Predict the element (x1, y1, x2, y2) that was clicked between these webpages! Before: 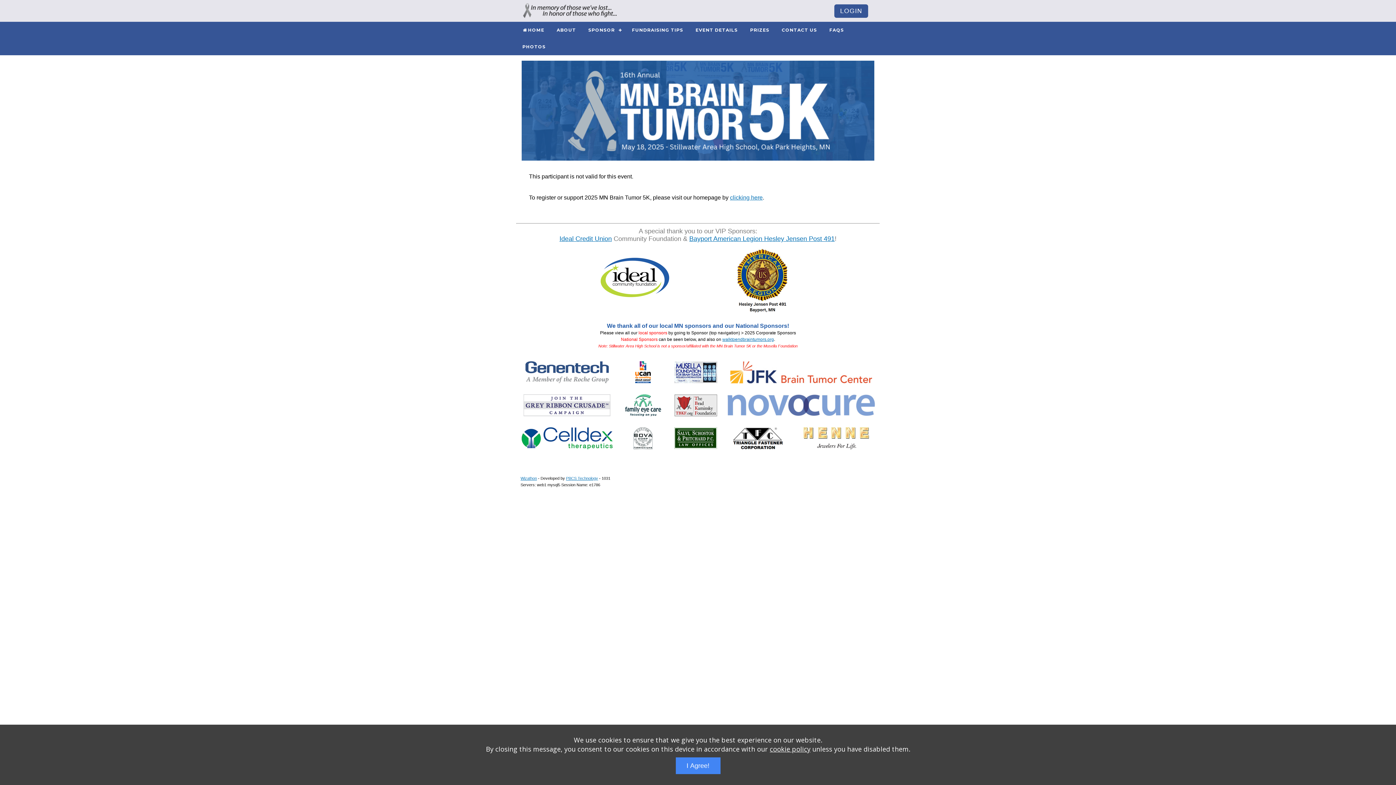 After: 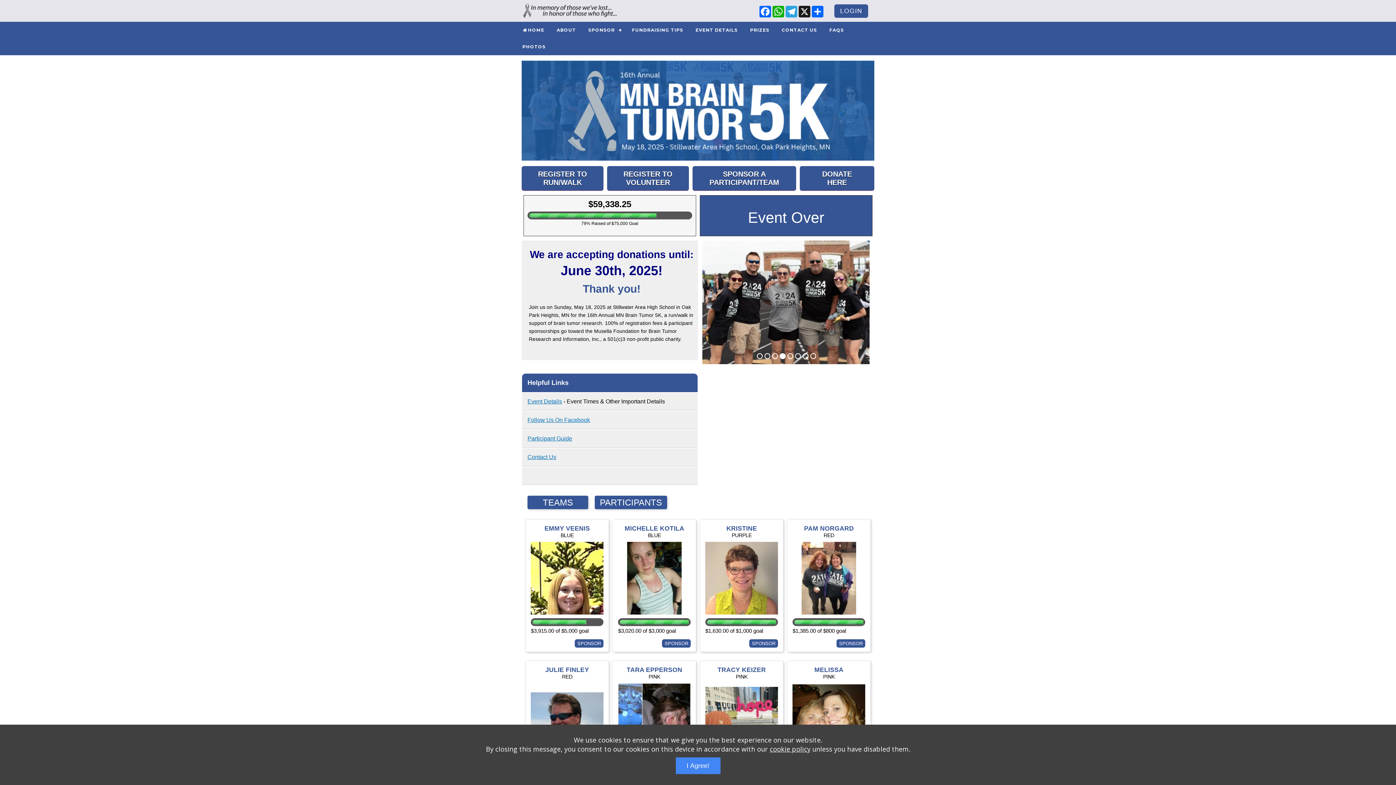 Action: label: SPONSOR bbox: (582, 21, 625, 38)